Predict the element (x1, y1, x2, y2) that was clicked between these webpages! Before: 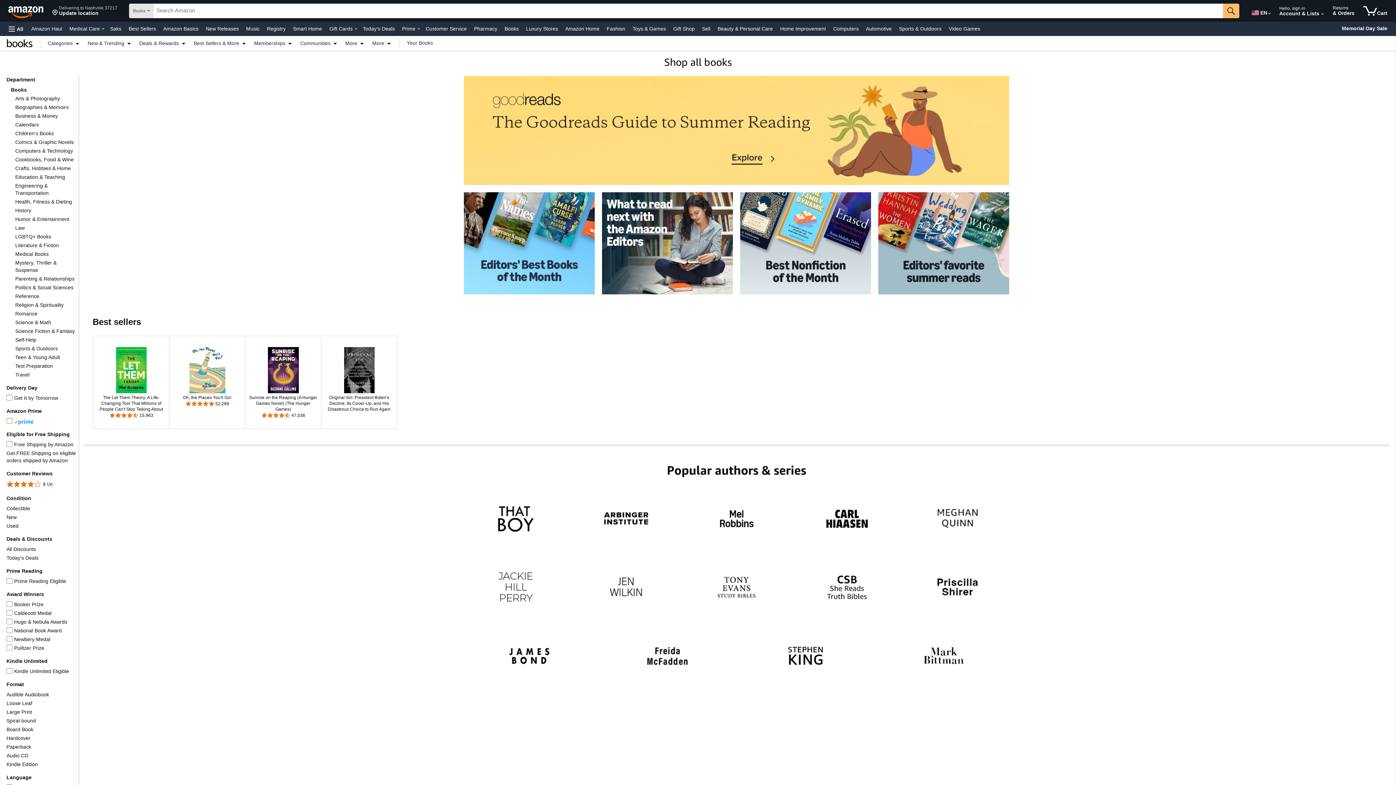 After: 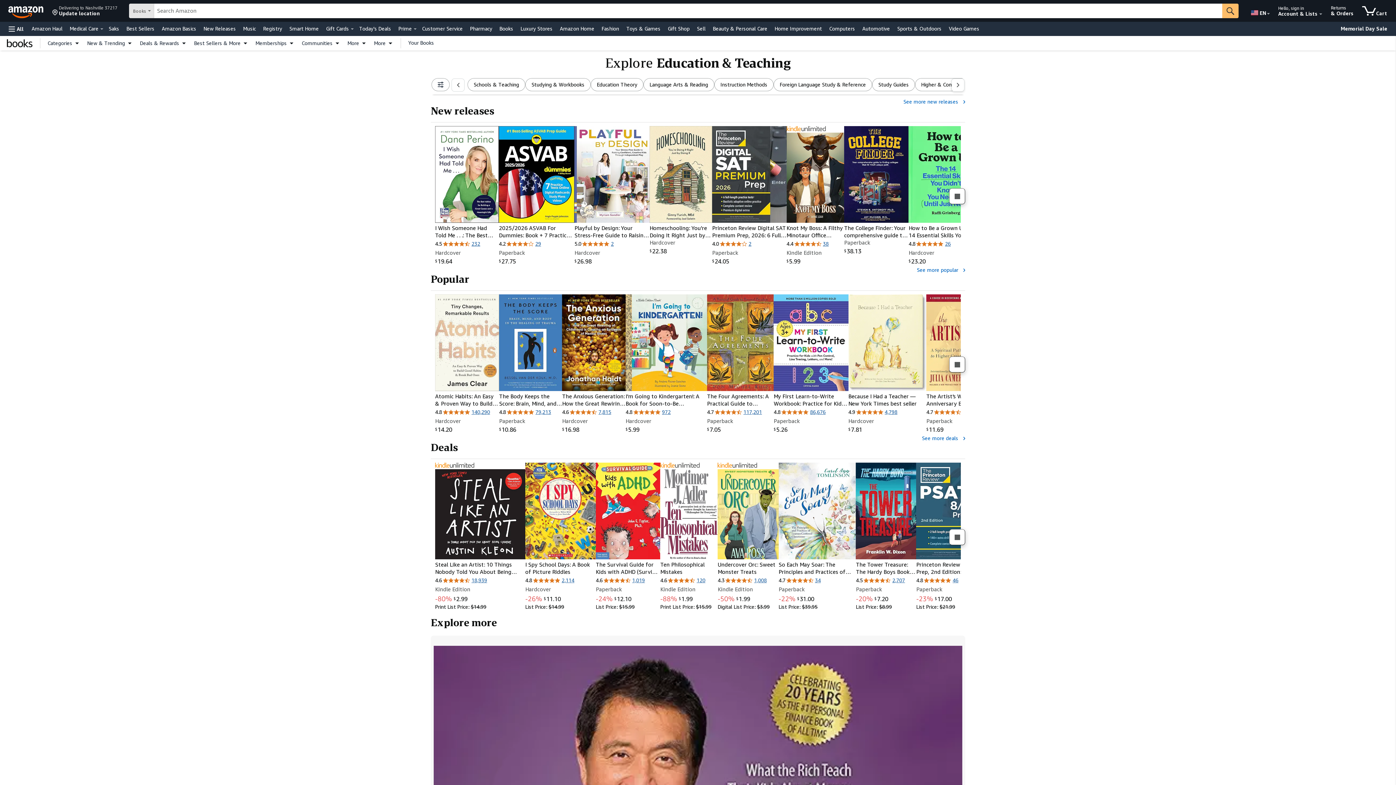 Action: bbox: (15, 174, 65, 180) label: Education & Teaching